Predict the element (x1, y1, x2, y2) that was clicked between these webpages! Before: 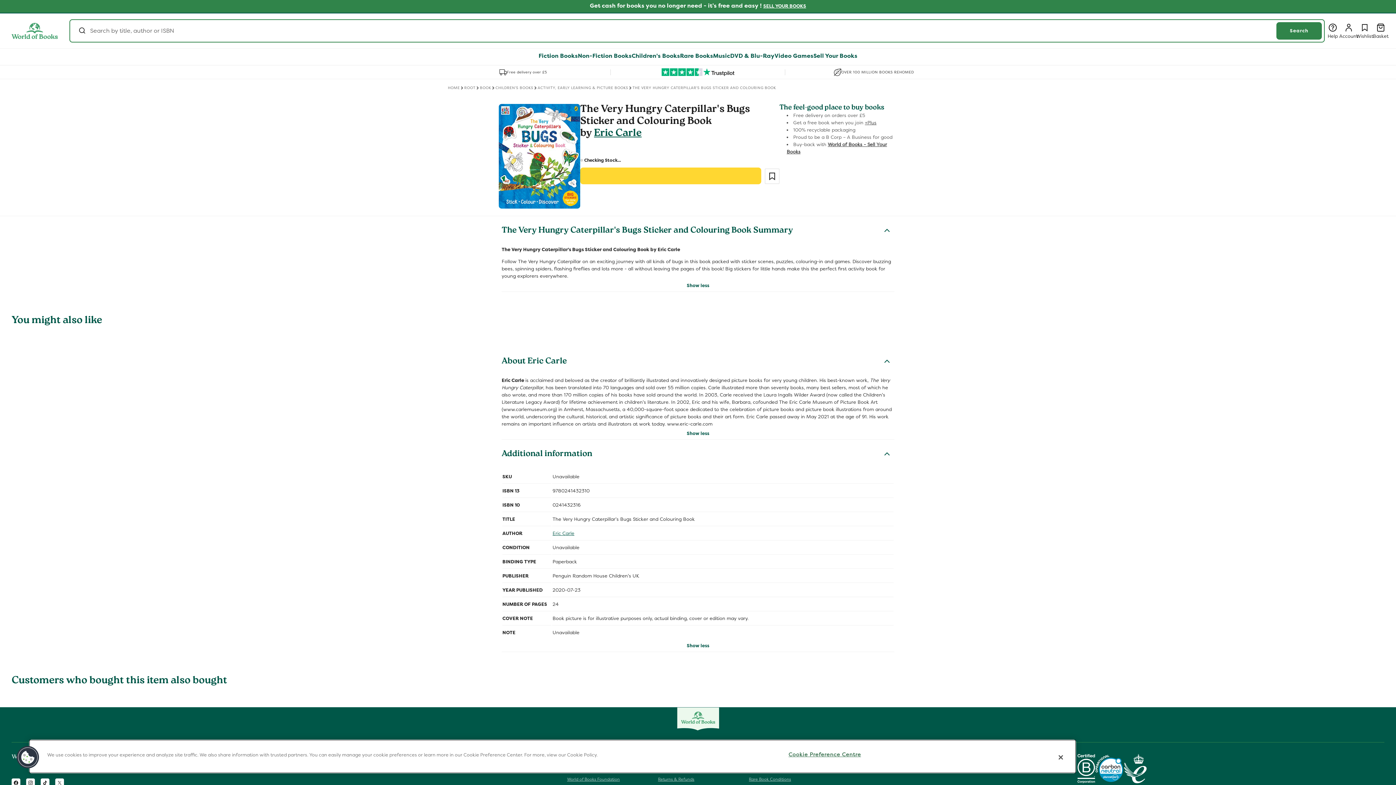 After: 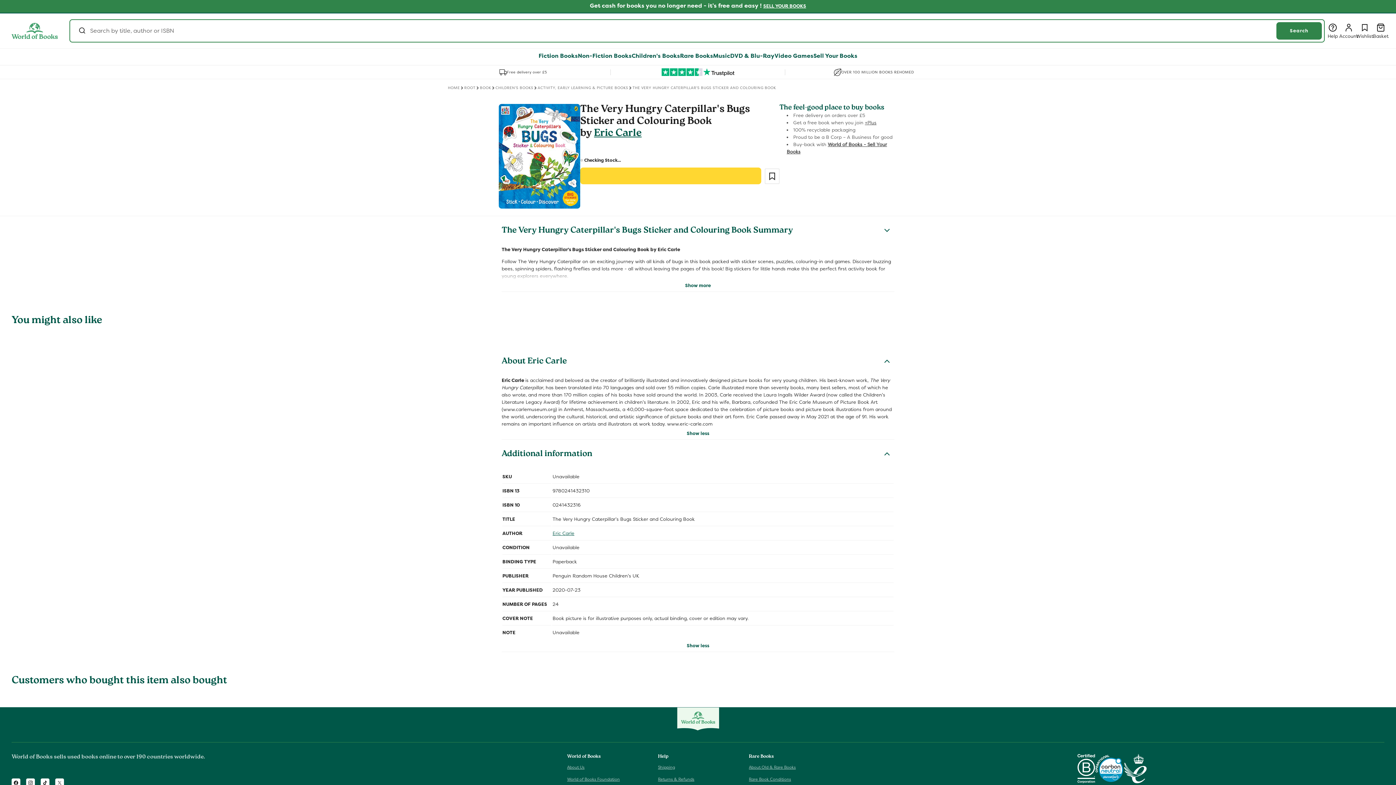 Action: bbox: (501, 216, 894, 246) label: The Very Hungry Caterpillar's Bugs Sticker and Colouring Book Summary